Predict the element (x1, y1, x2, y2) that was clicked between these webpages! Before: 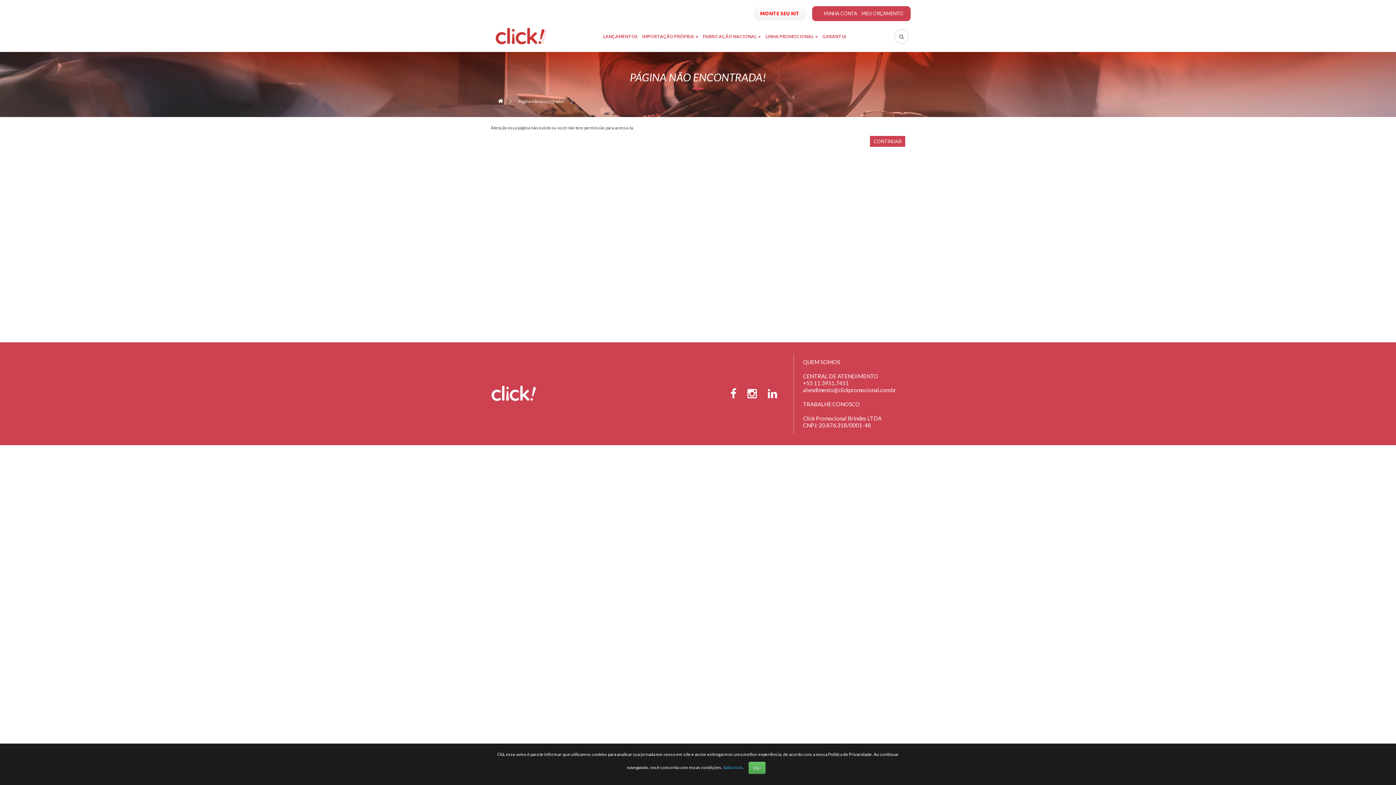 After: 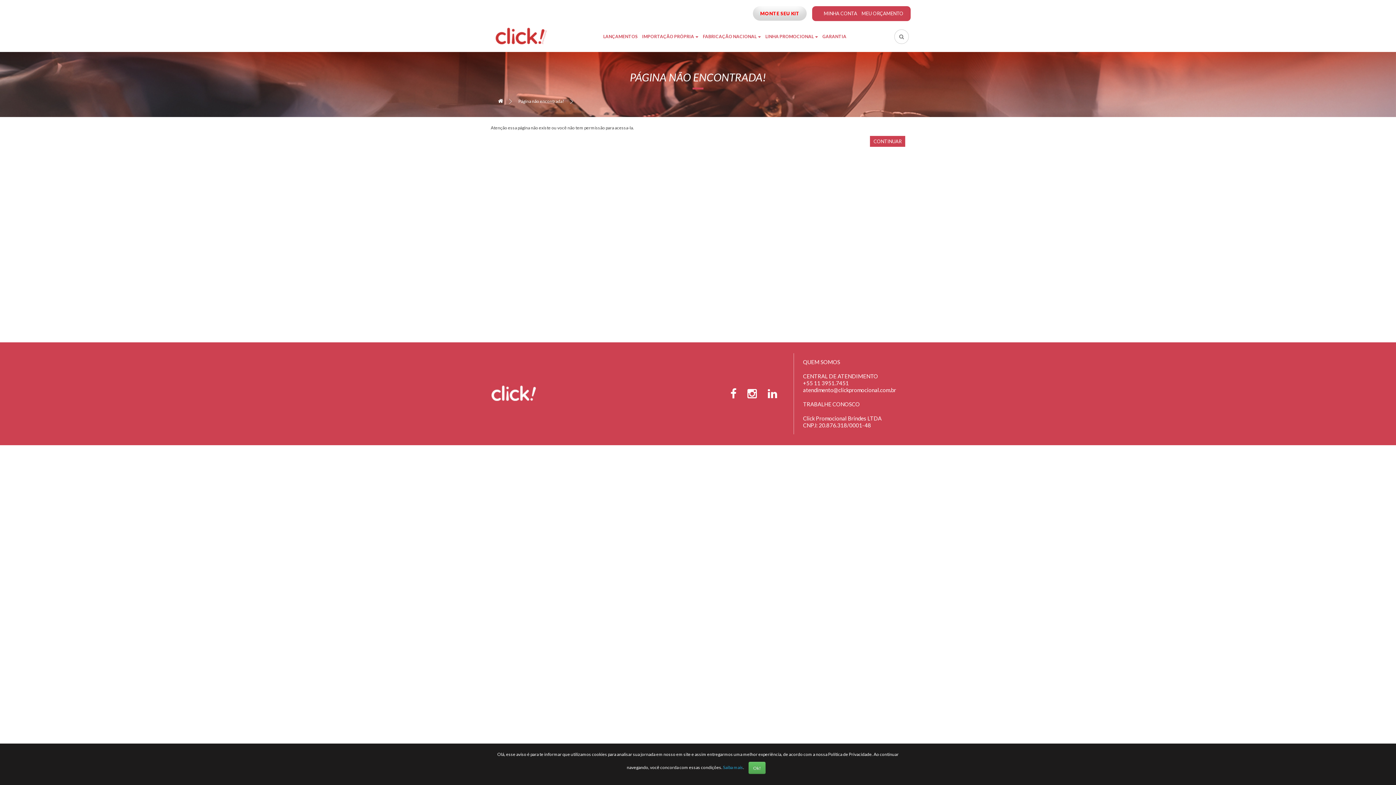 Action: label: MONTE SEU KIT bbox: (753, 6, 806, 20)